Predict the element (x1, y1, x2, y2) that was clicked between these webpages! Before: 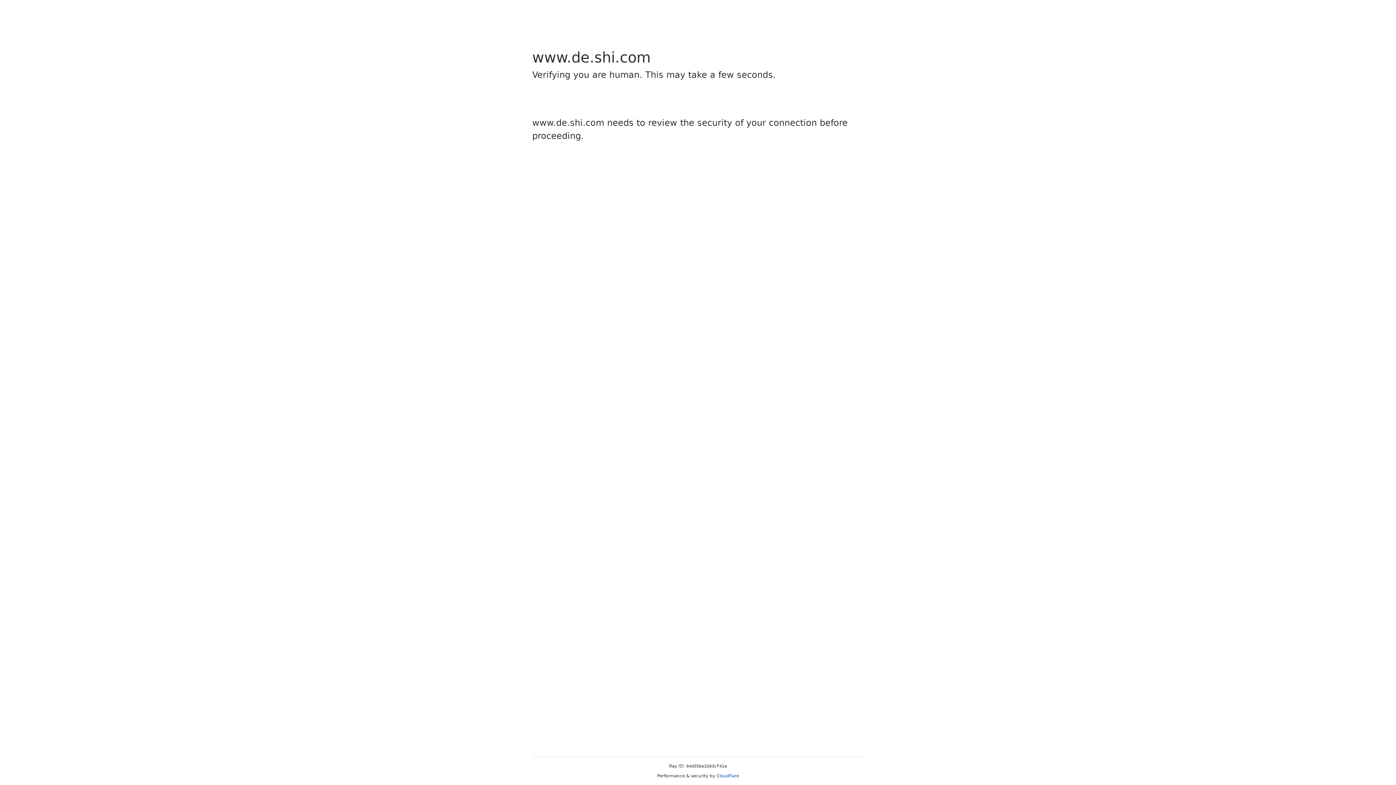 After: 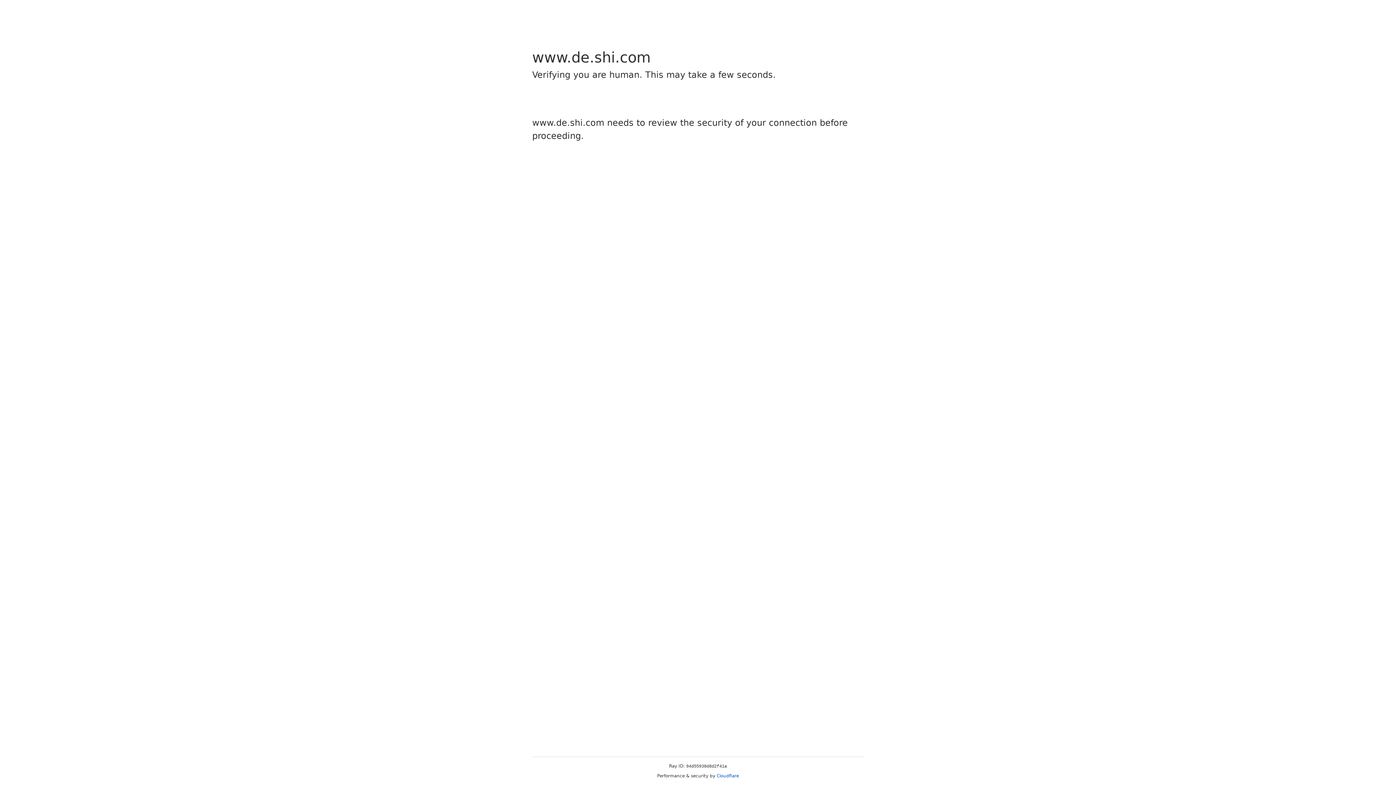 Action: label: Cloudflare bbox: (716, 773, 739, 778)